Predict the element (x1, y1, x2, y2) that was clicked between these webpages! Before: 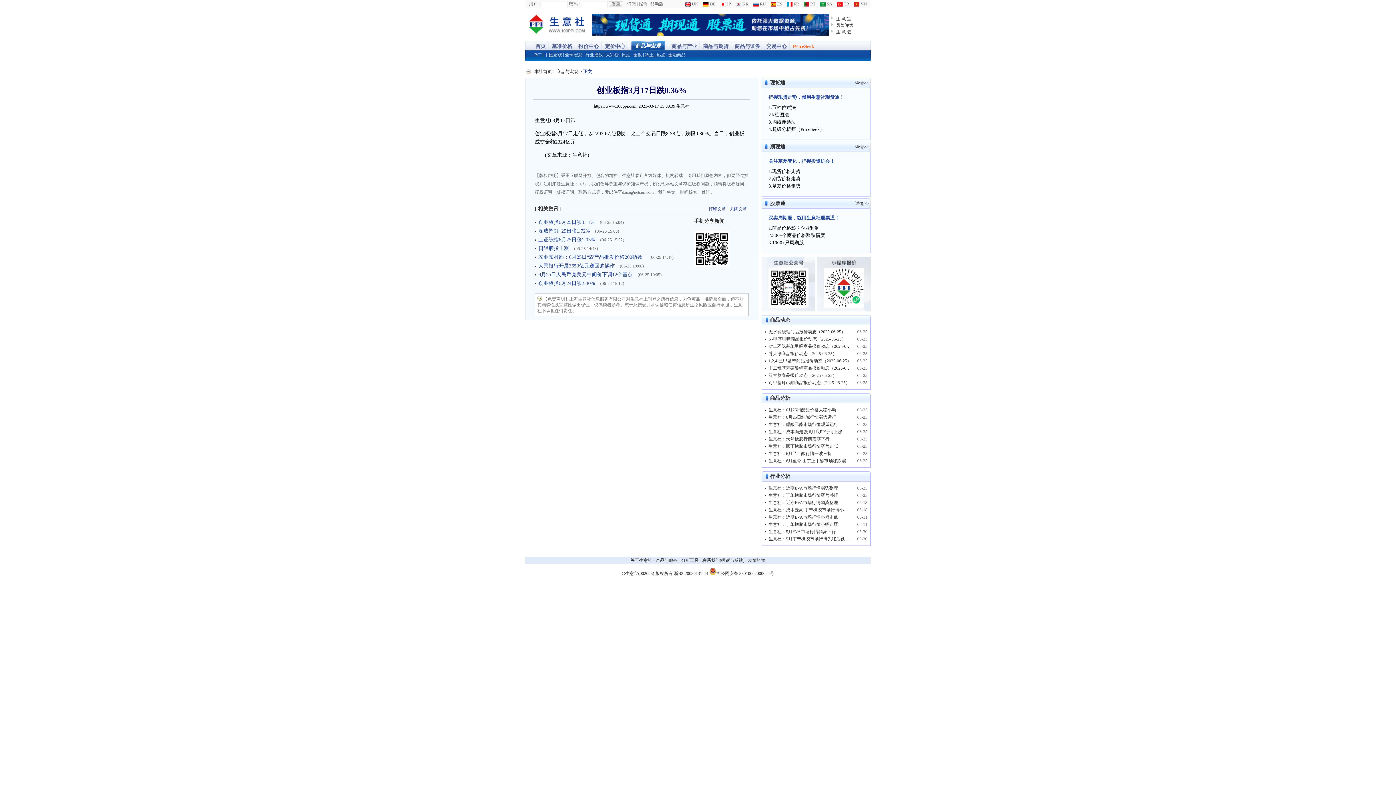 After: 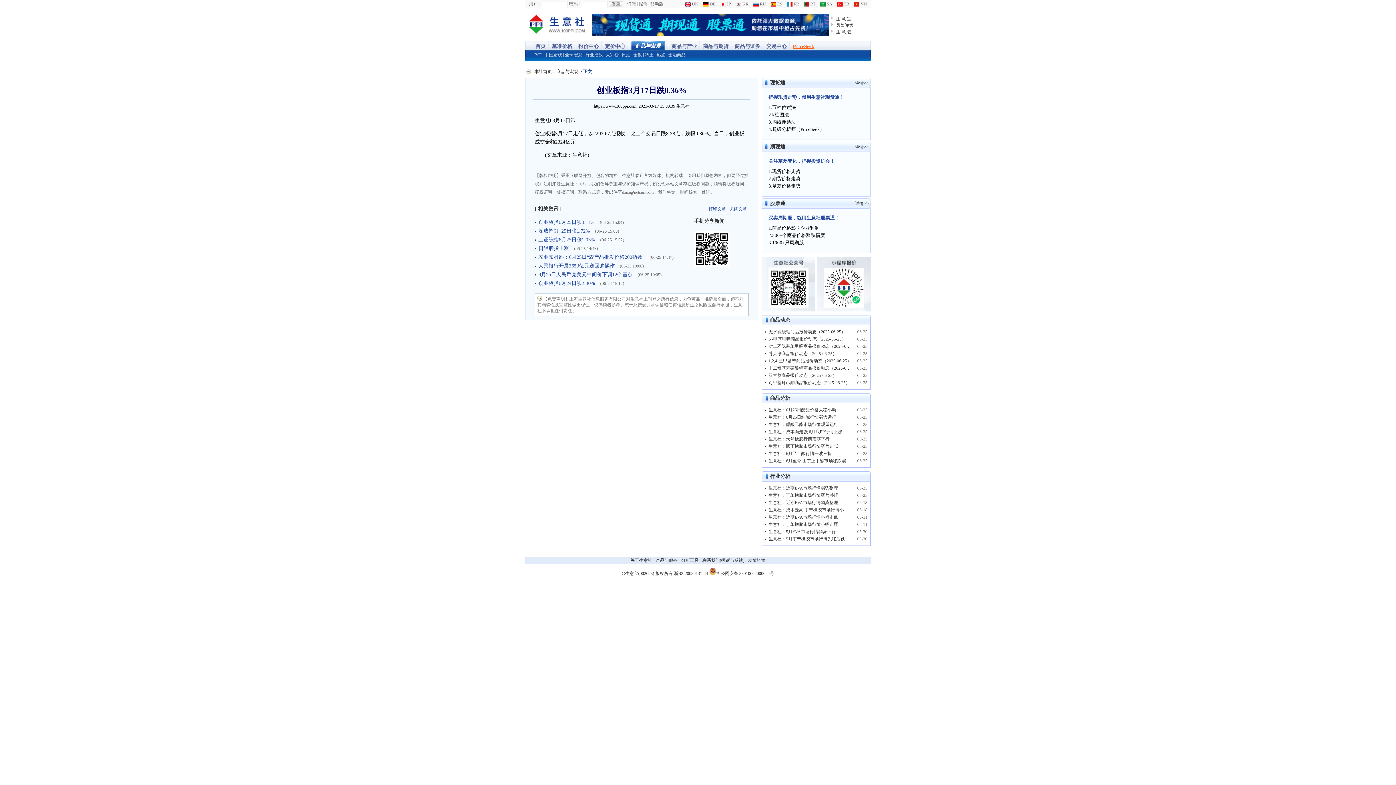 Action: label: PriceSeek bbox: (793, 41, 814, 51)